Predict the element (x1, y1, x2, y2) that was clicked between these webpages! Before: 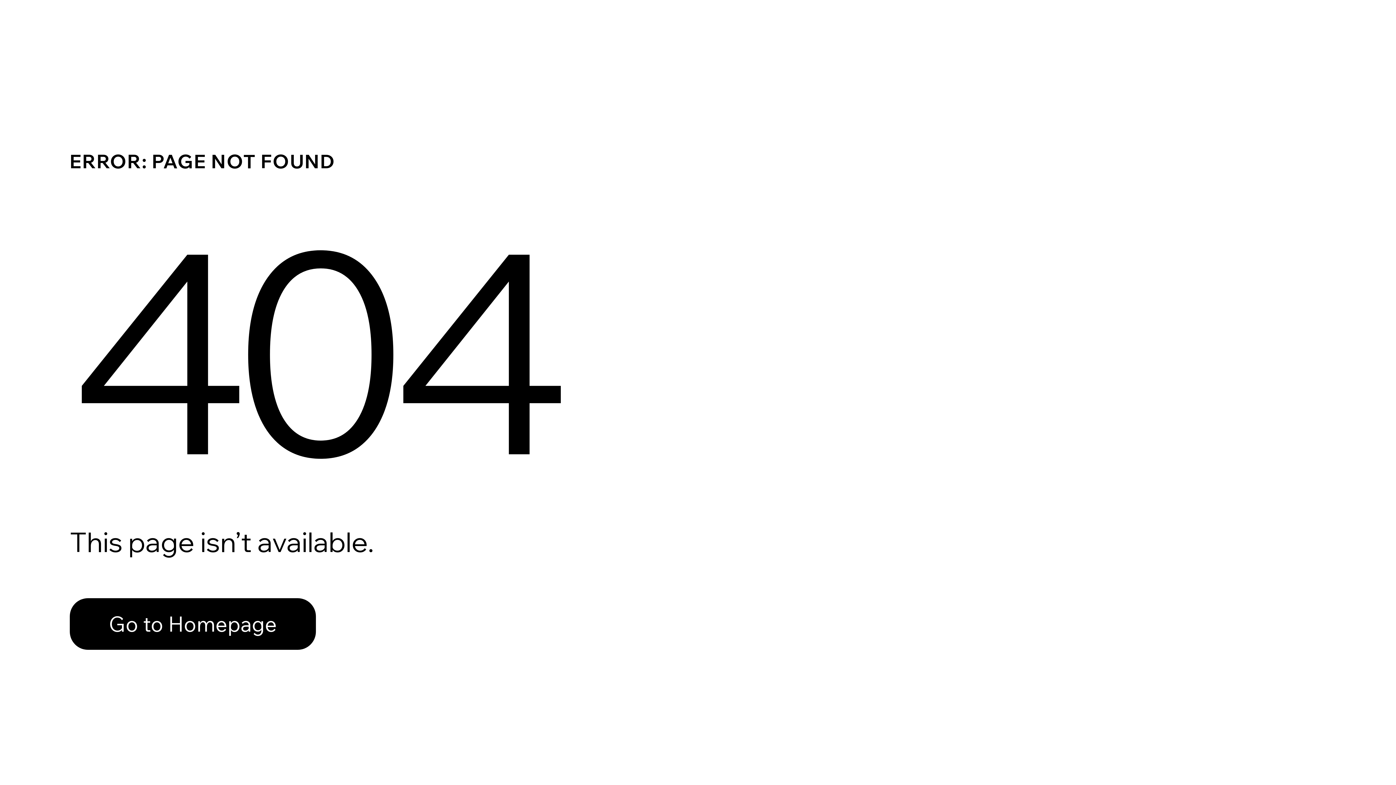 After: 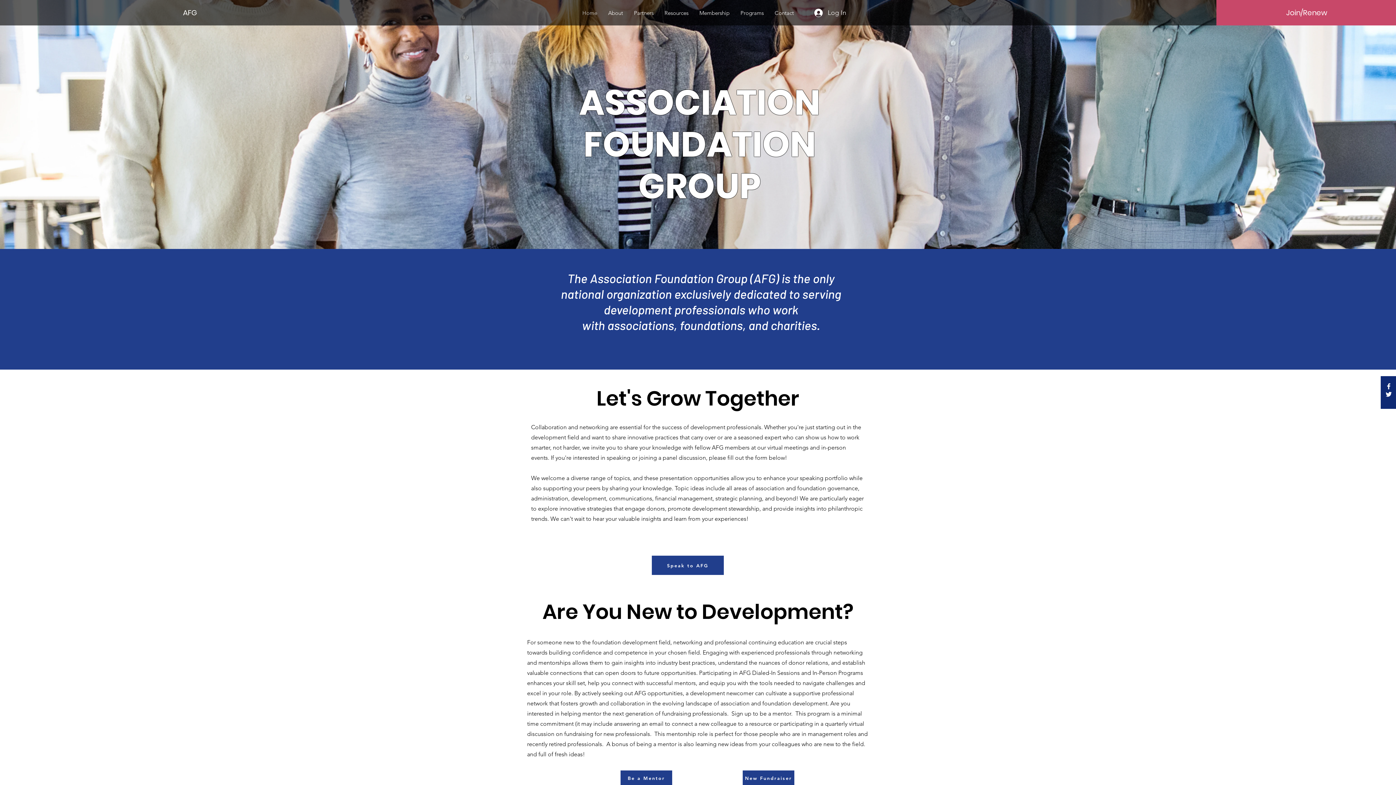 Action: label: Go to Homepage bbox: (69, 582, 768, 659)